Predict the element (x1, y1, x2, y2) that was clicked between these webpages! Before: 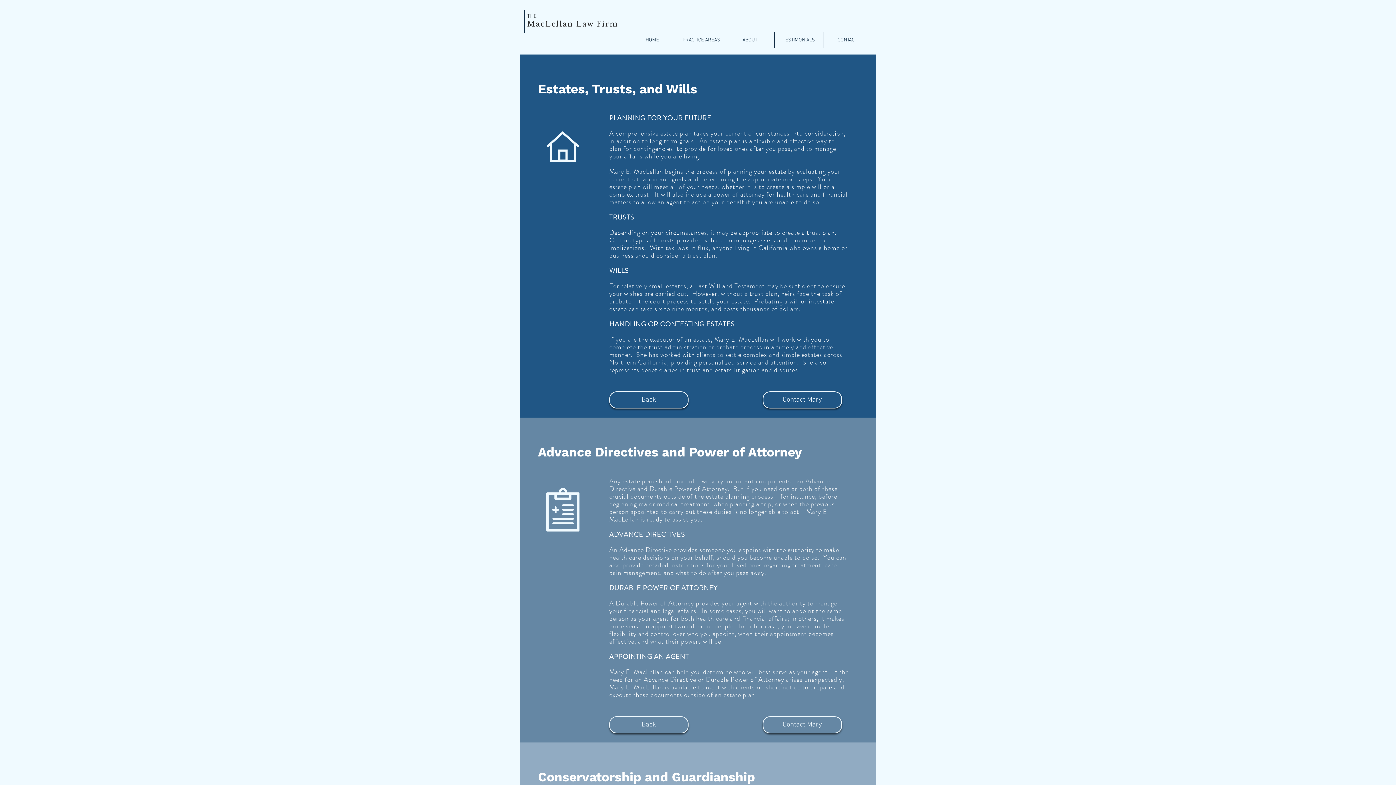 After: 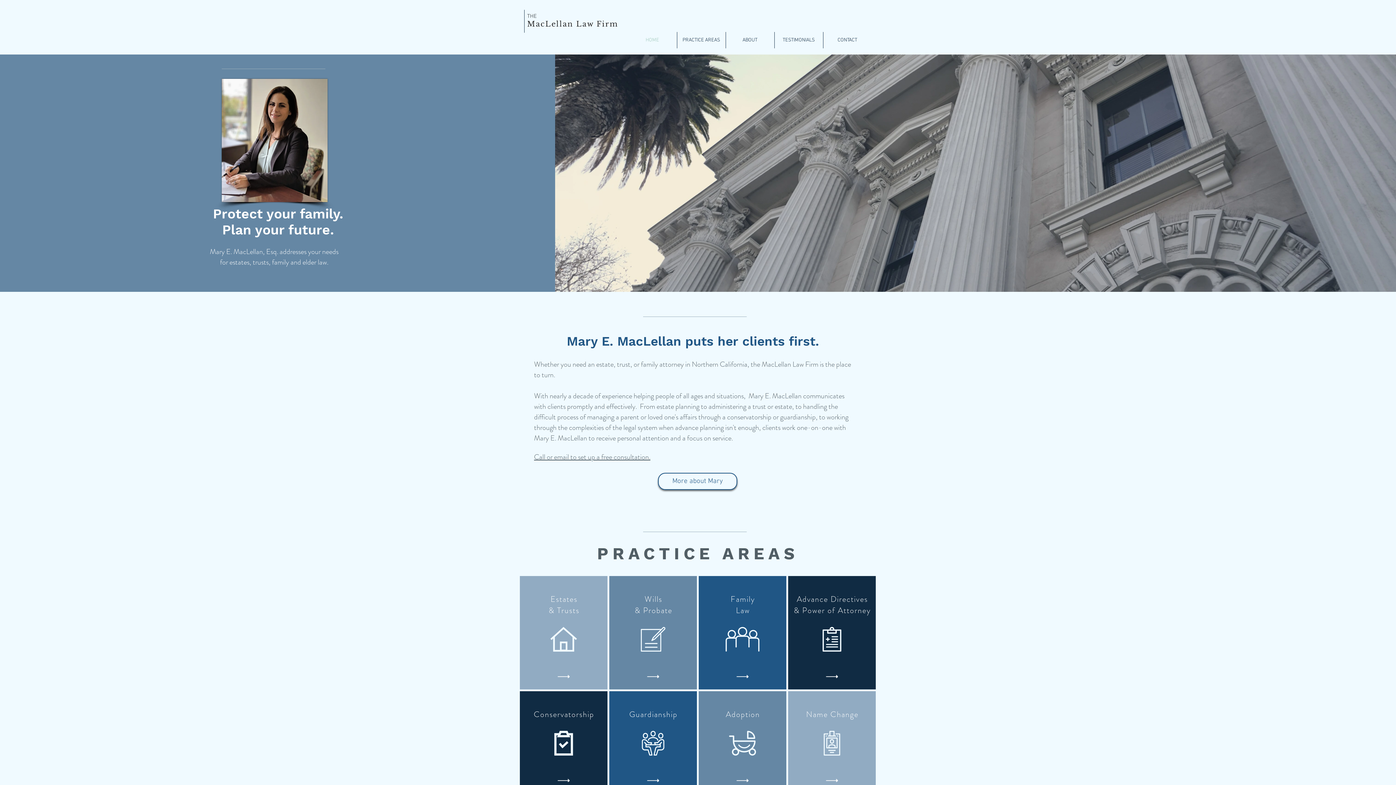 Action: bbox: (609, 716, 688, 733) label: Back